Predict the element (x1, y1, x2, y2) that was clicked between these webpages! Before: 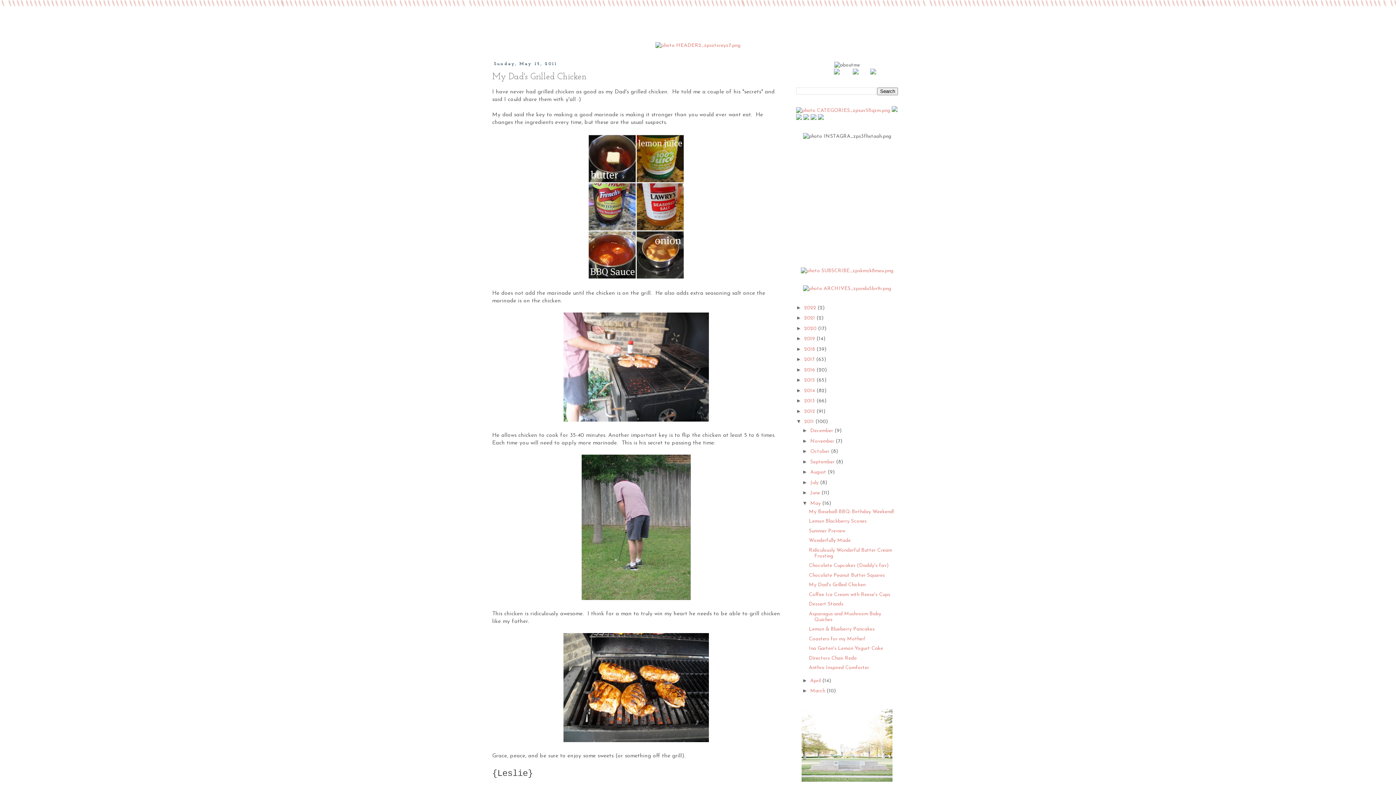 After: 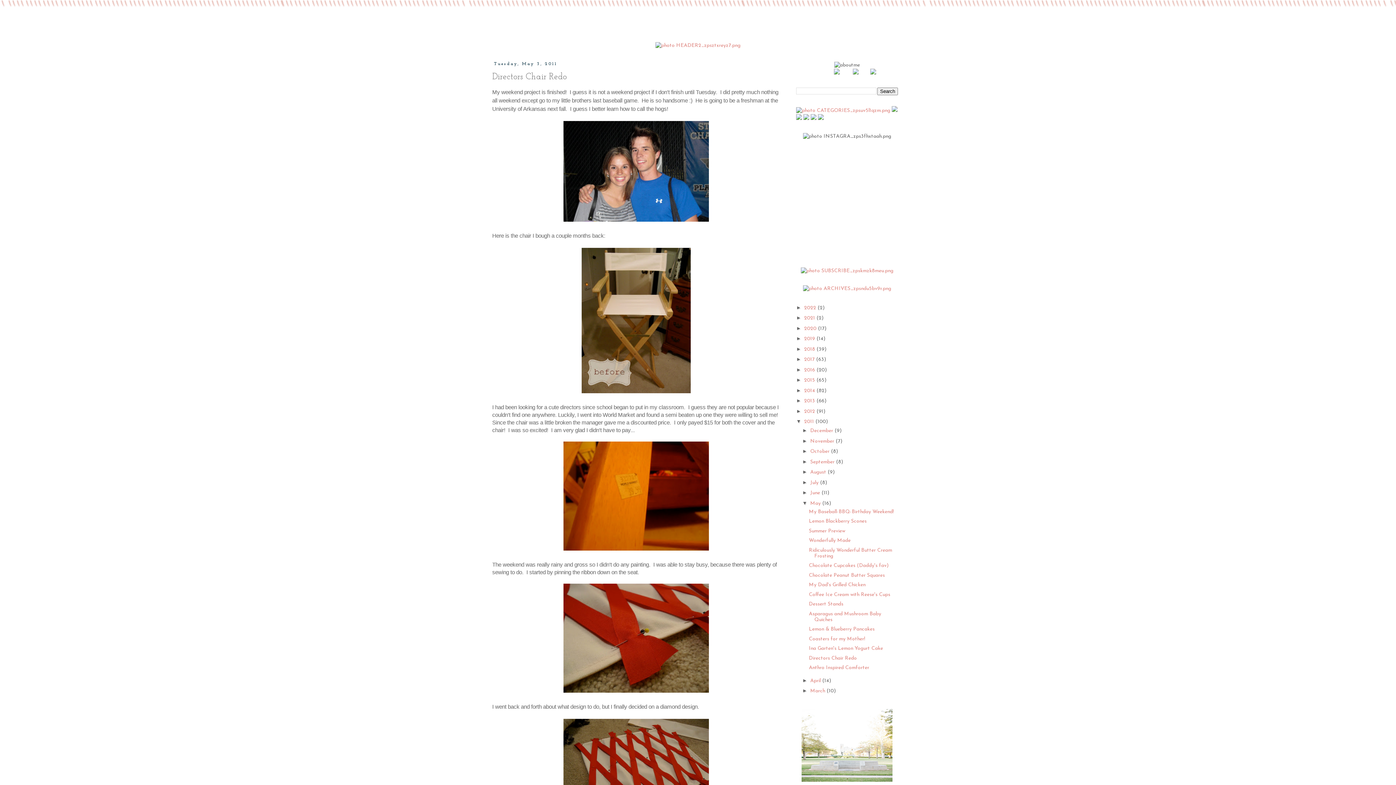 Action: label: Directors Chair Redo bbox: (809, 655, 857, 661)